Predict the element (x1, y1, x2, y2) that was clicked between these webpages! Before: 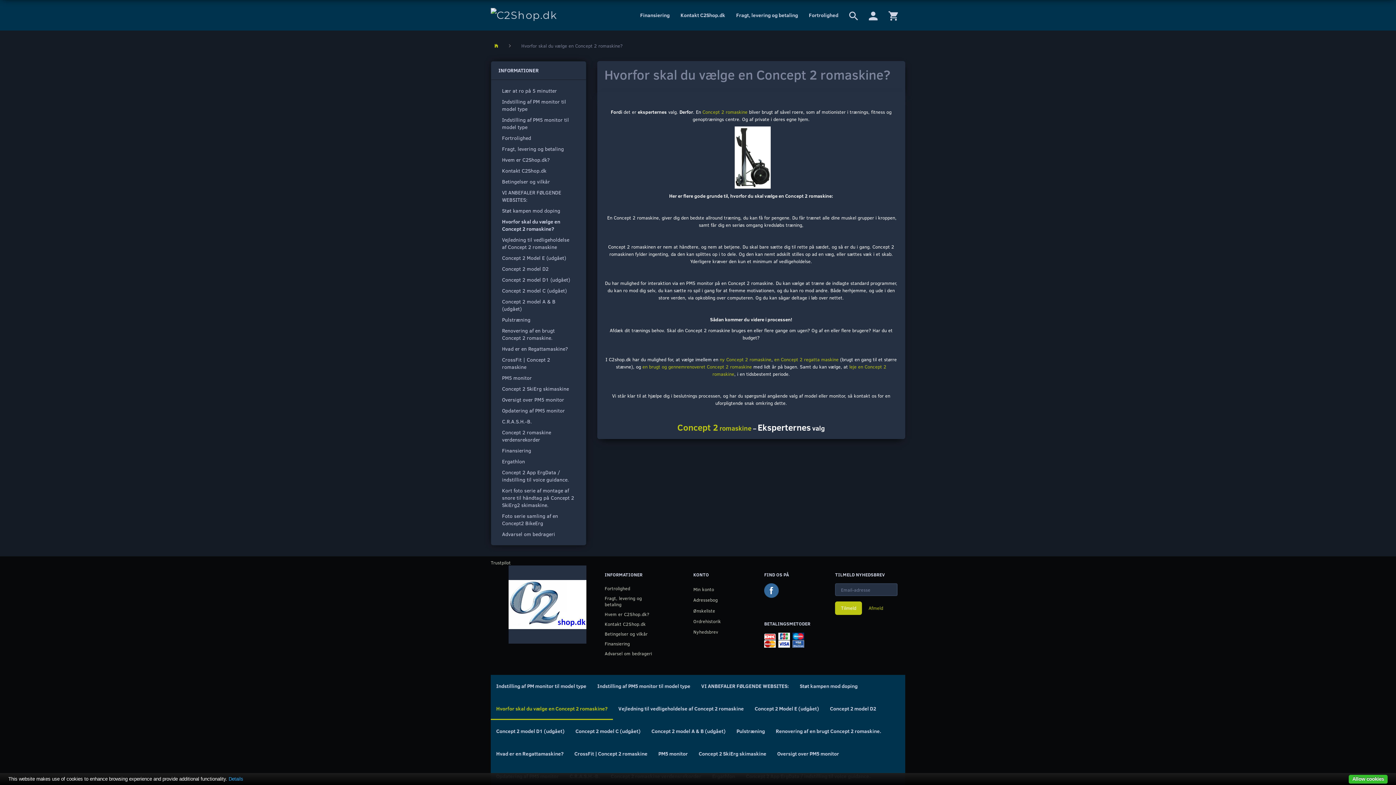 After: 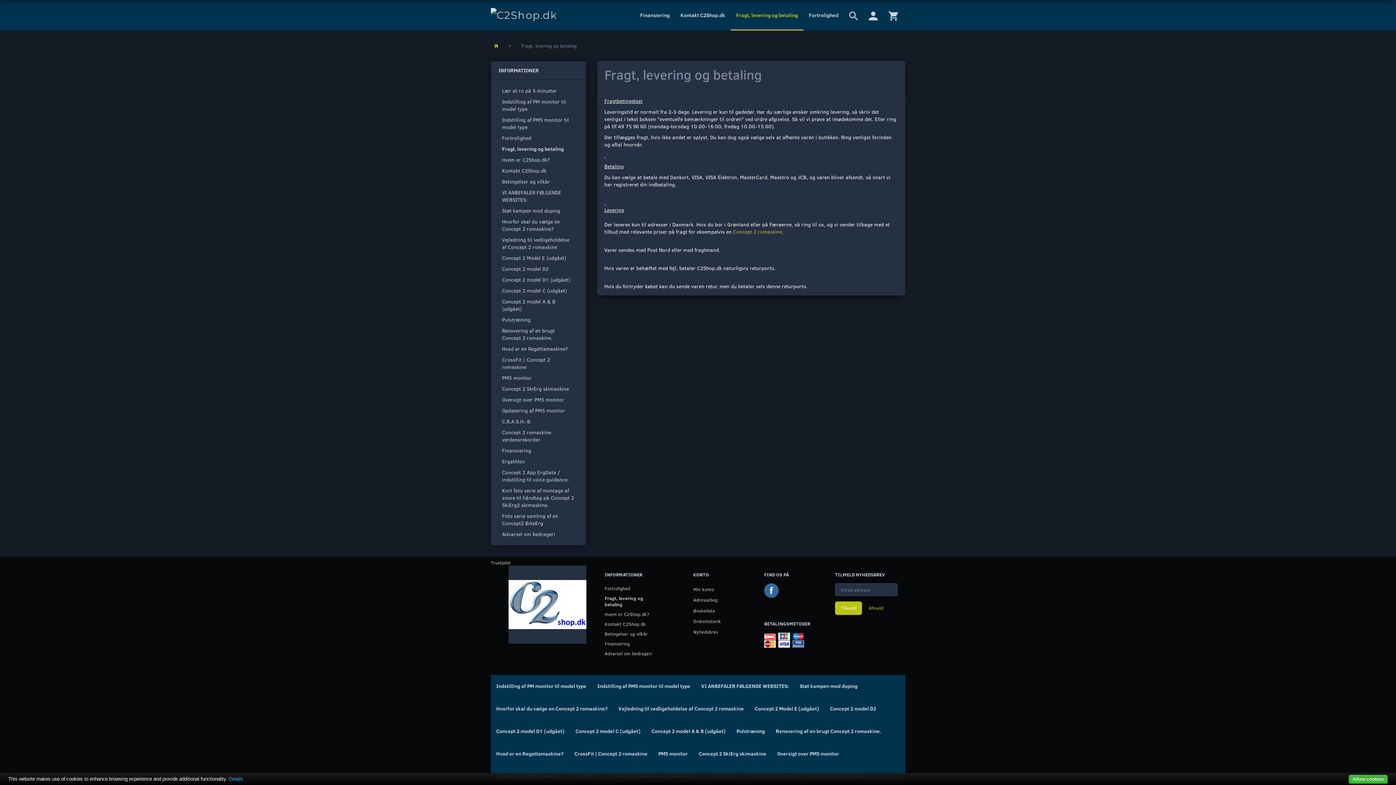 Action: label: Fragt, levering og betaling bbox: (498, 143, 578, 154)